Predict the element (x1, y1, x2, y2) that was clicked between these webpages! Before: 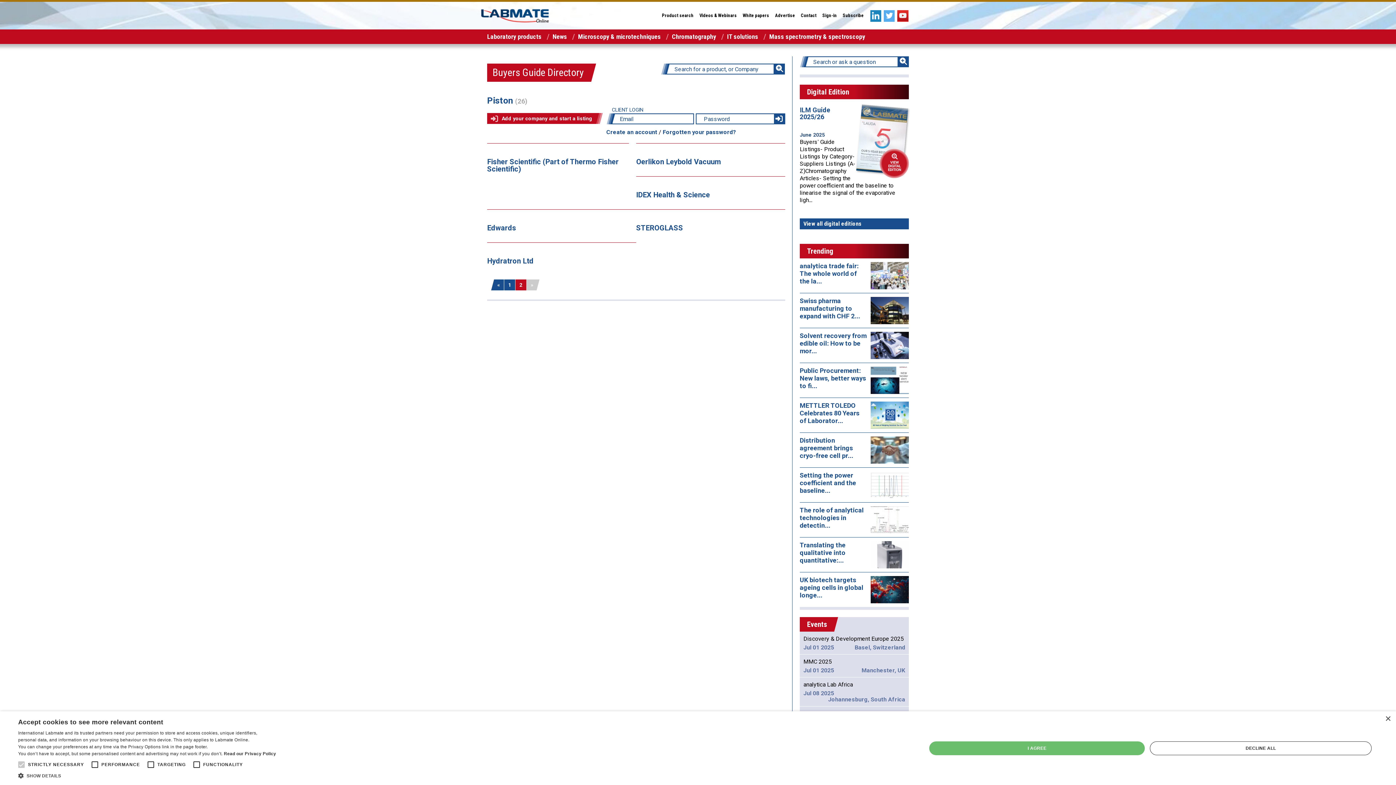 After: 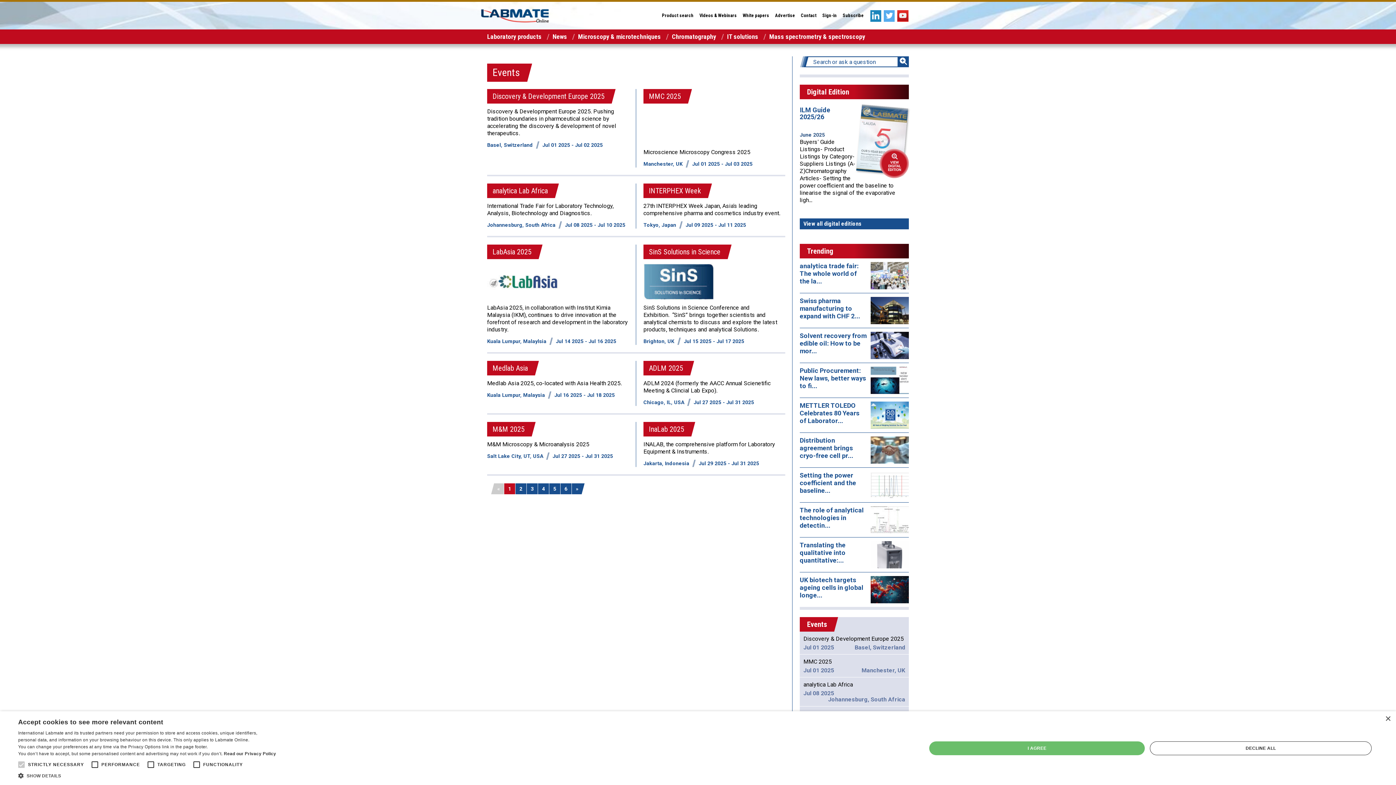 Action: bbox: (800, 617, 832, 632) label: Events